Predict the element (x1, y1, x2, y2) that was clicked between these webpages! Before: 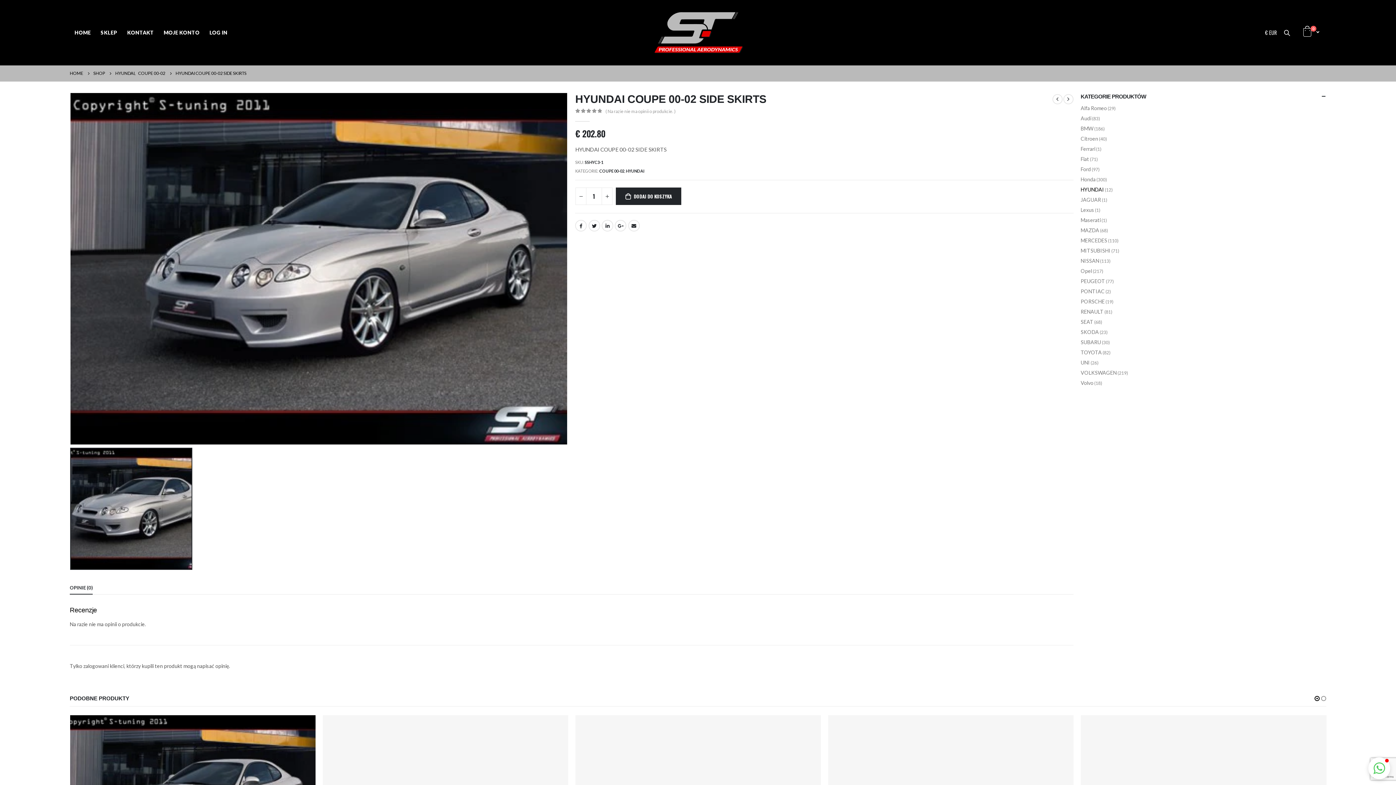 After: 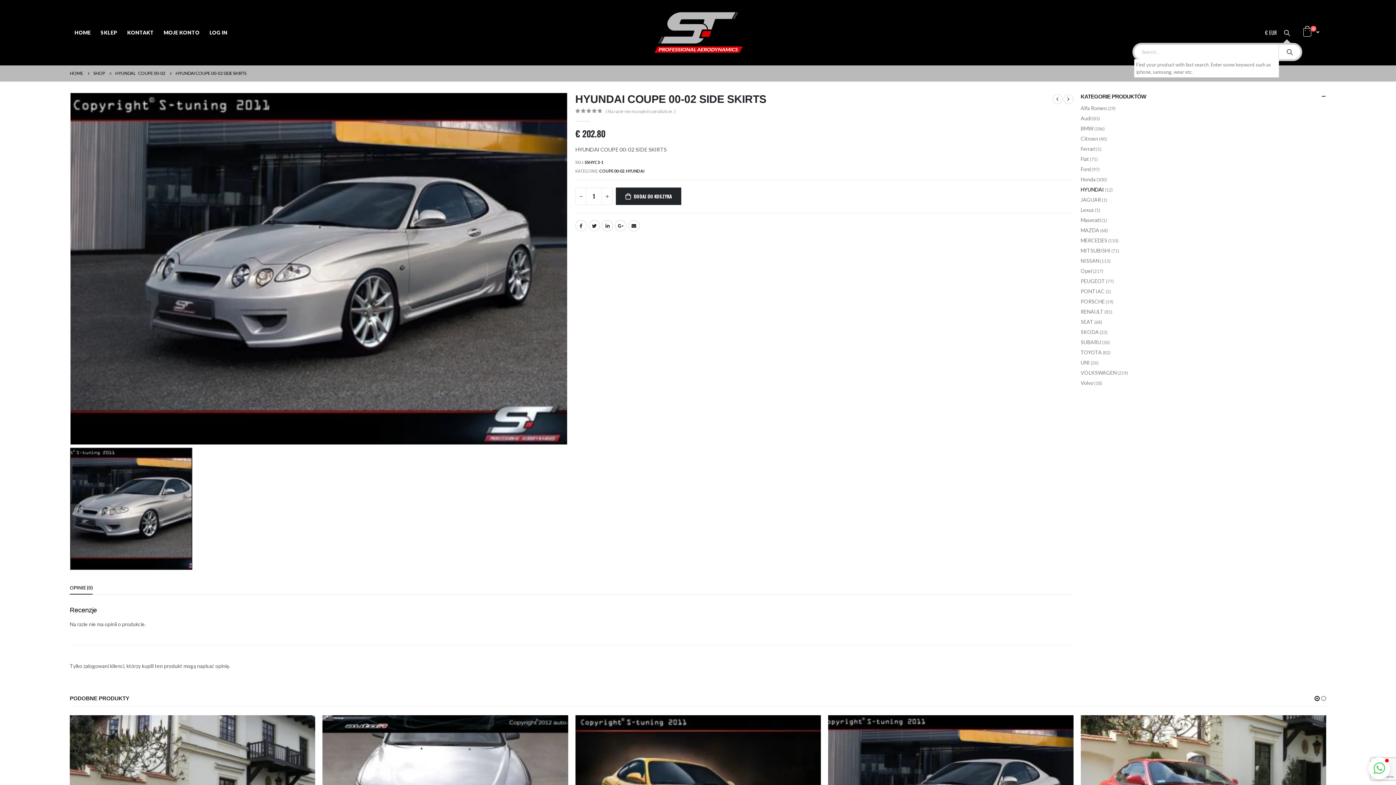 Action: bbox: (1280, 25, 1294, 39) label: Search Toggle